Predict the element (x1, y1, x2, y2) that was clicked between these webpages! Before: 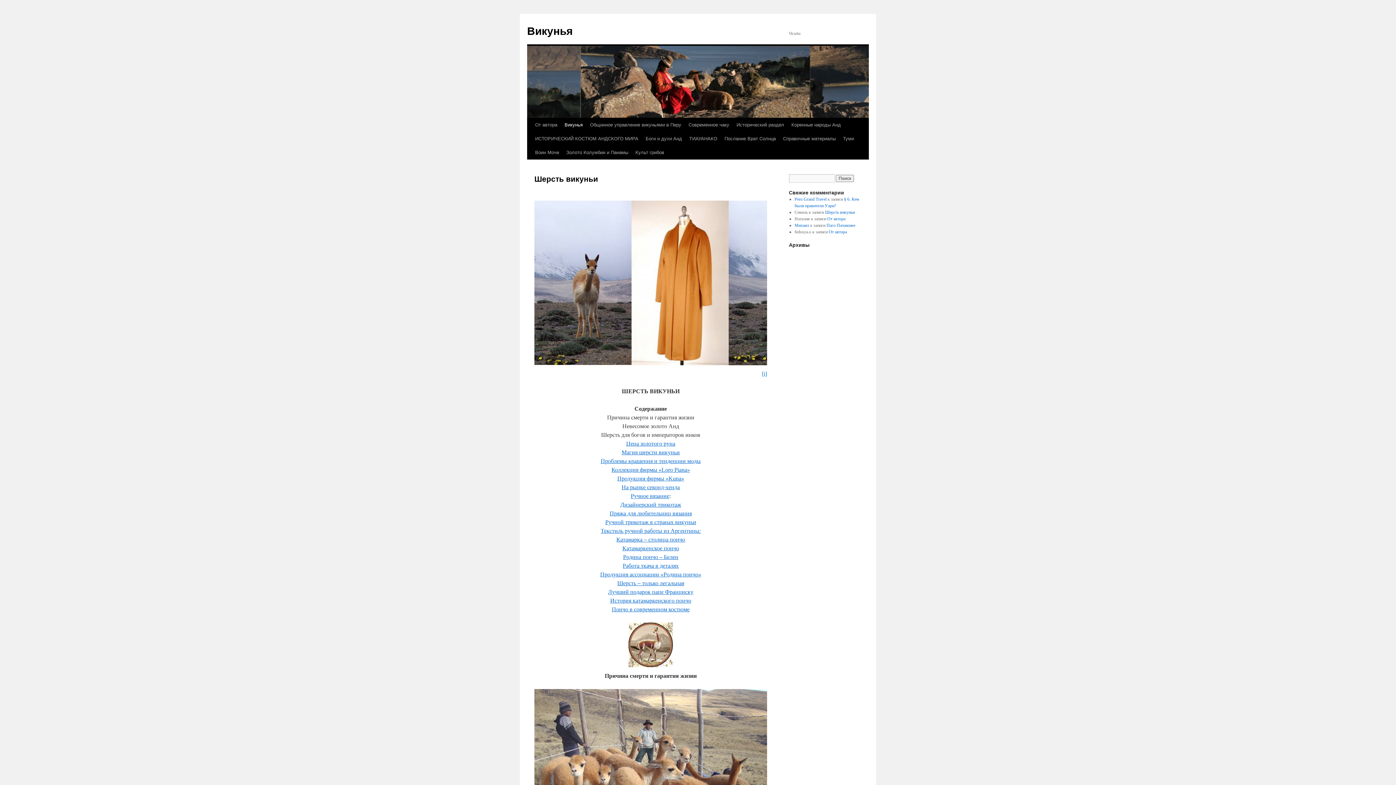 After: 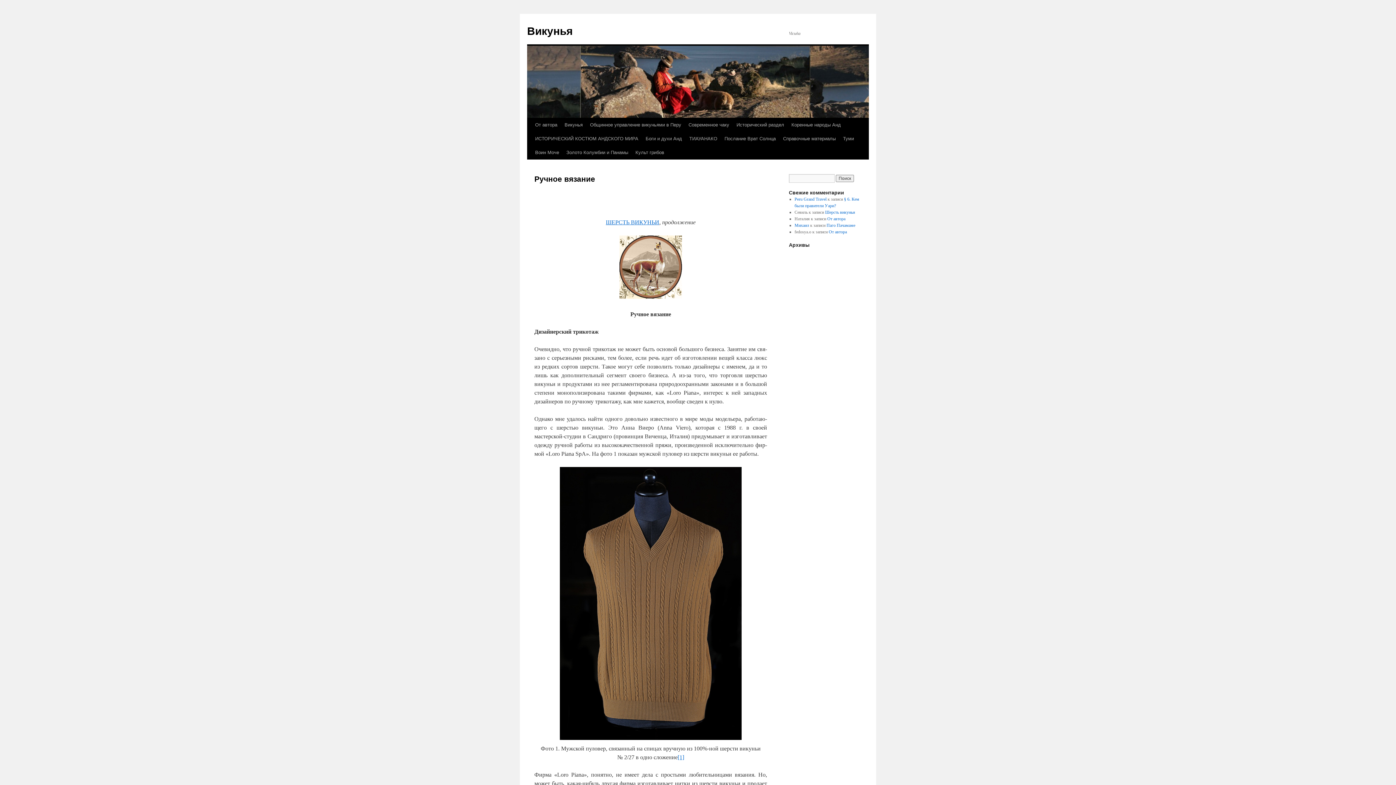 Action: label: Пряжа для люби­тель­ниц вяза­ния bbox: (609, 510, 692, 516)